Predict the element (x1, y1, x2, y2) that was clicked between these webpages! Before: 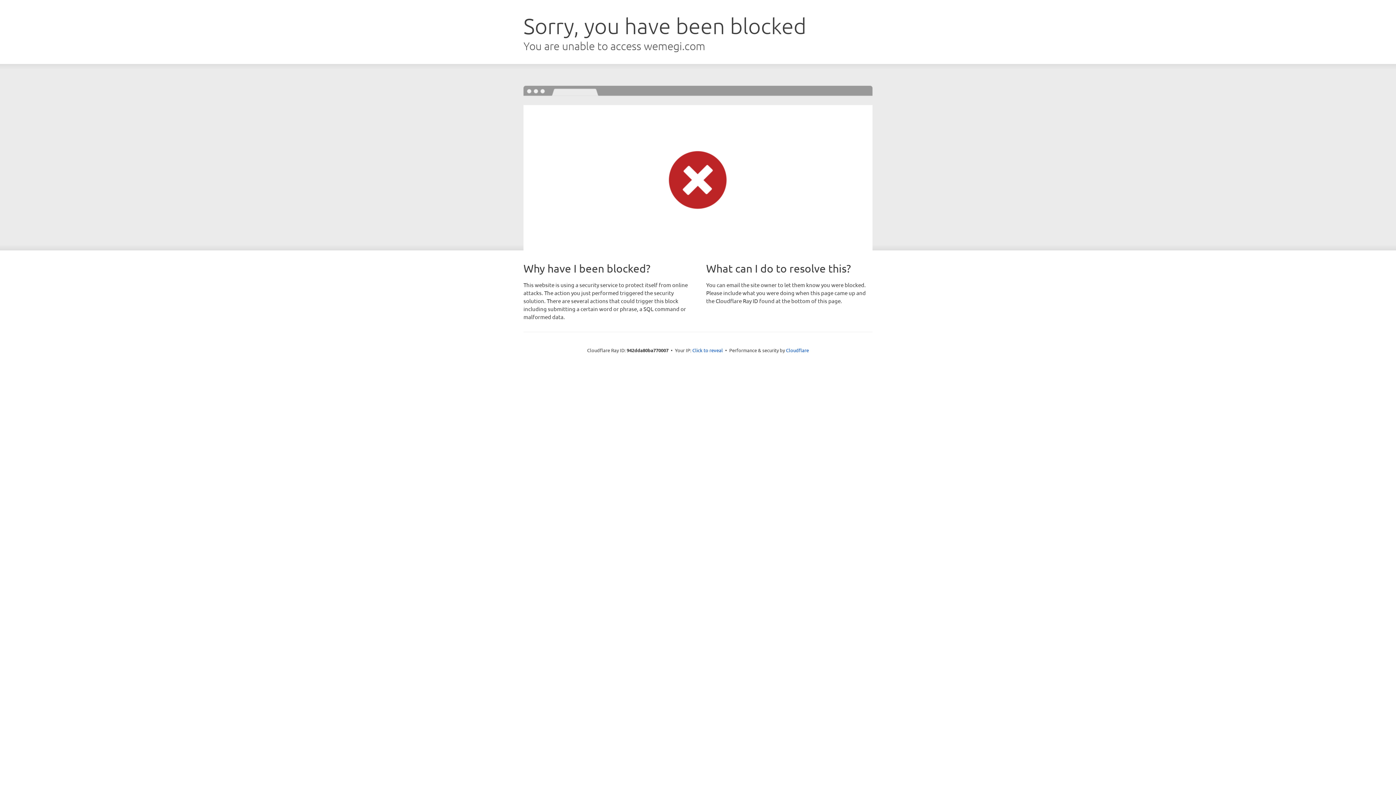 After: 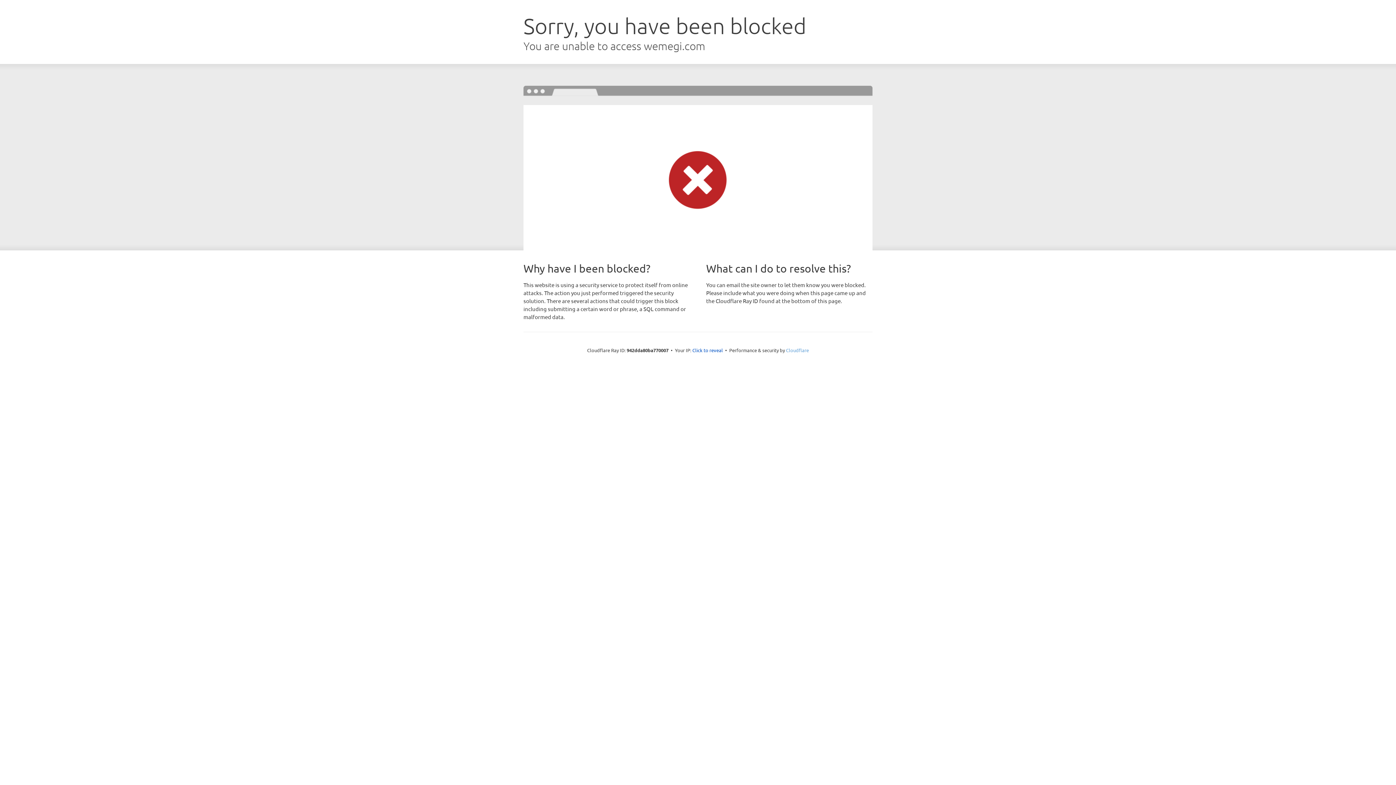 Action: label: Cloudflare bbox: (786, 347, 809, 353)